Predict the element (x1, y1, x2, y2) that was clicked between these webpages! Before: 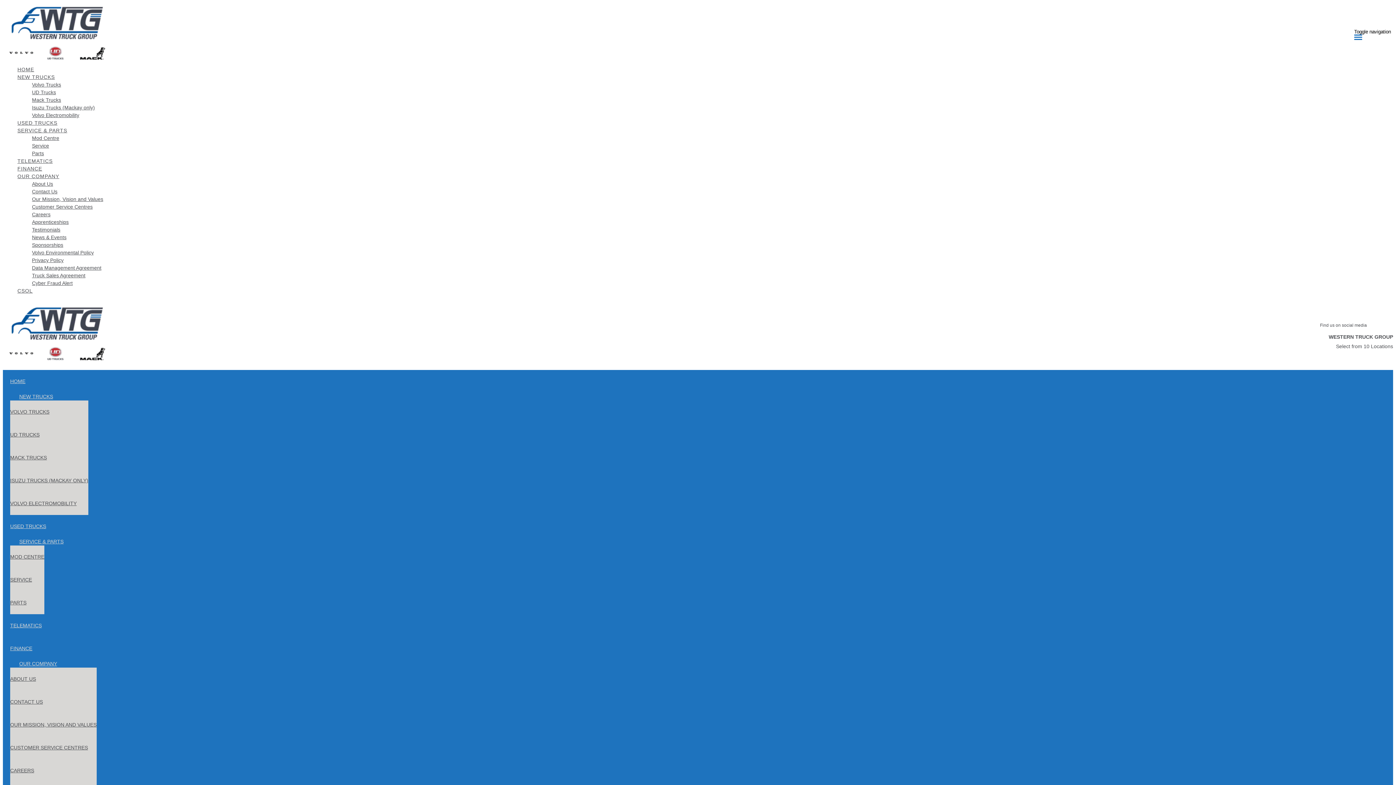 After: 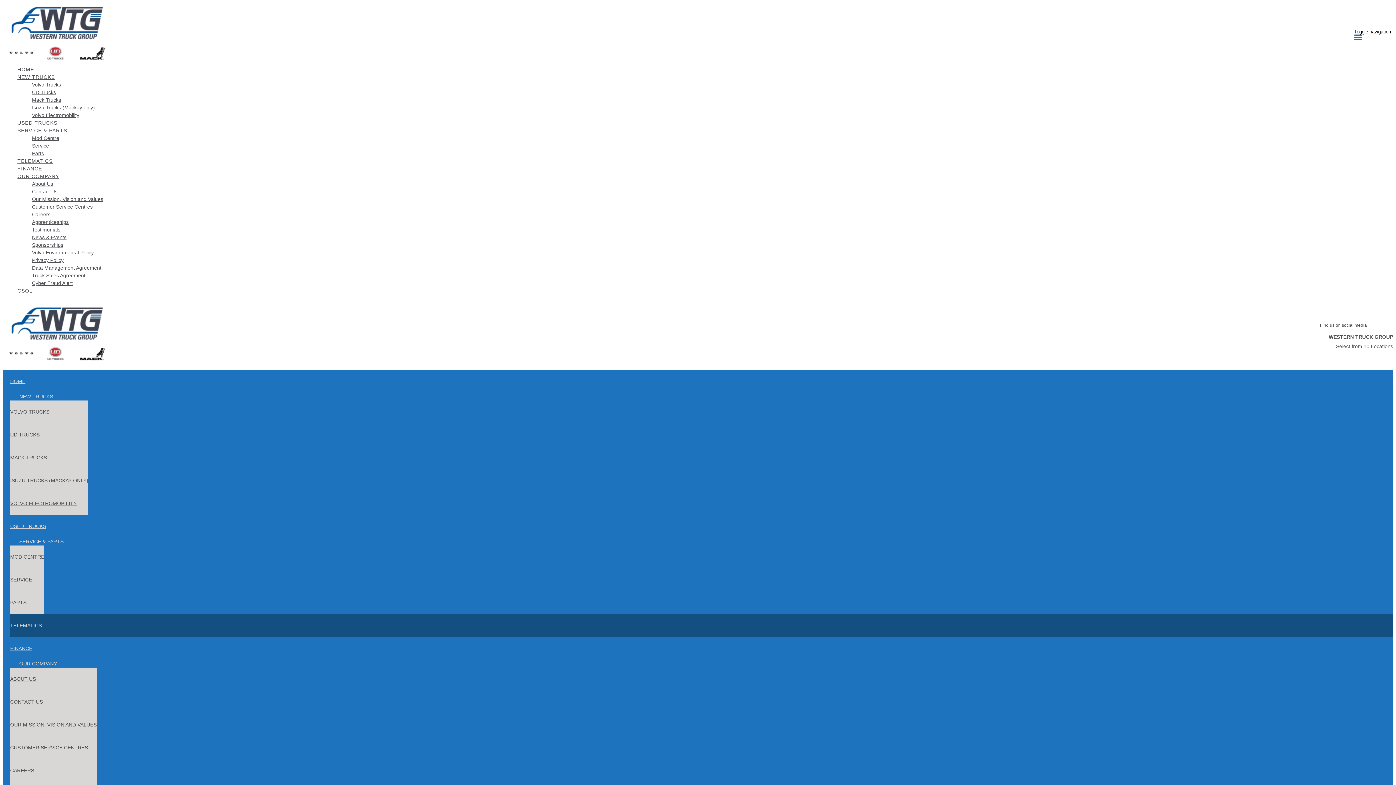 Action: bbox: (17, 157, 1393, 165) label: TELEMATICS